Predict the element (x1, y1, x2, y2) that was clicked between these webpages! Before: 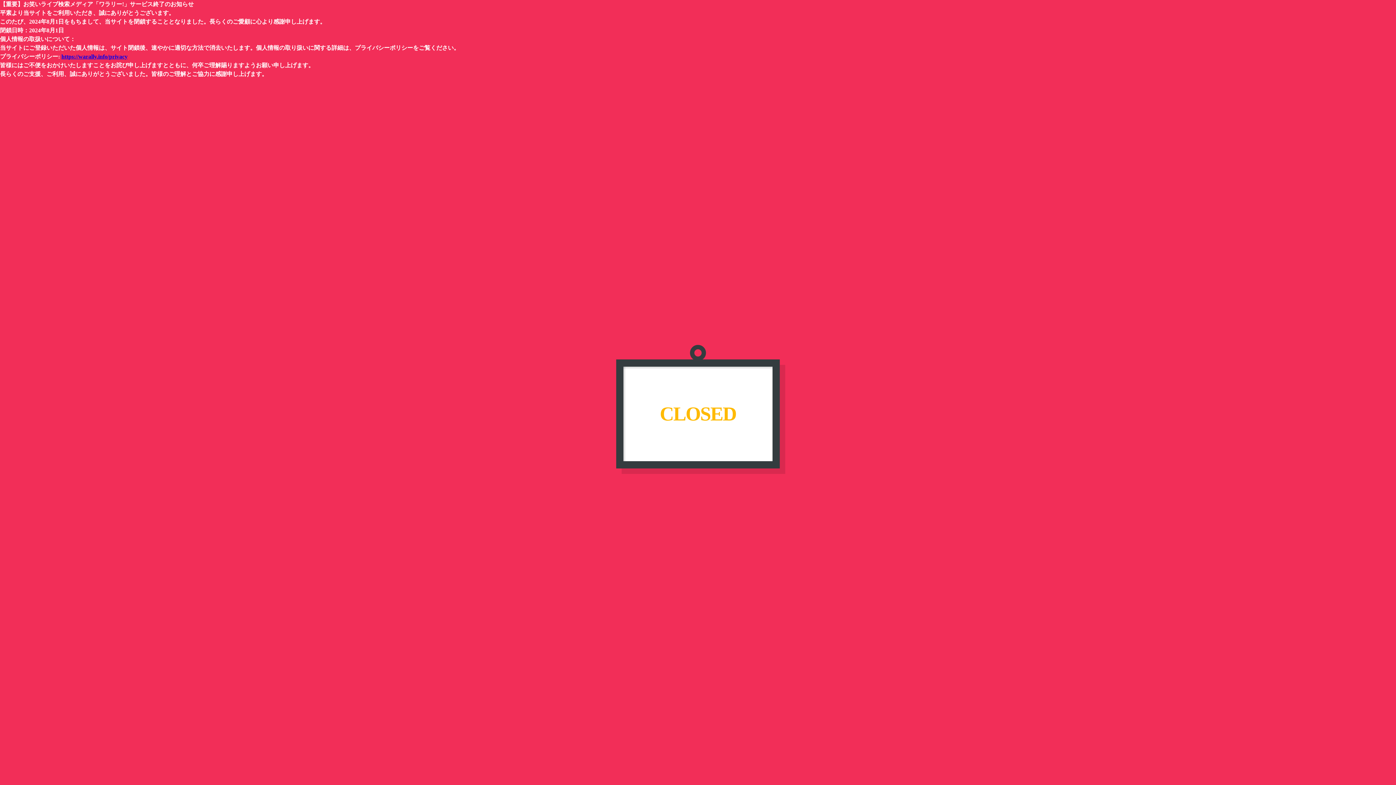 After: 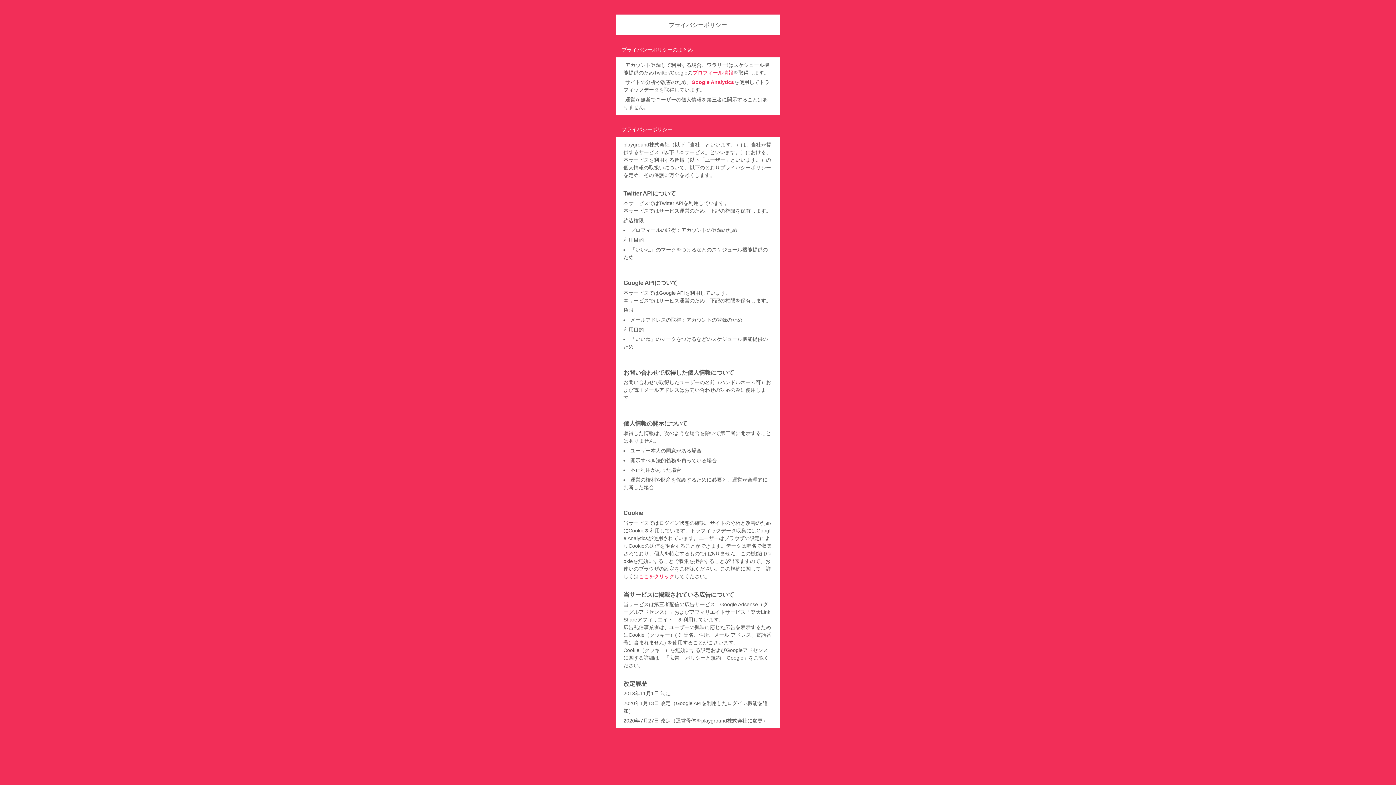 Action: label: https://warally.info/privacy bbox: (61, 53, 127, 59)